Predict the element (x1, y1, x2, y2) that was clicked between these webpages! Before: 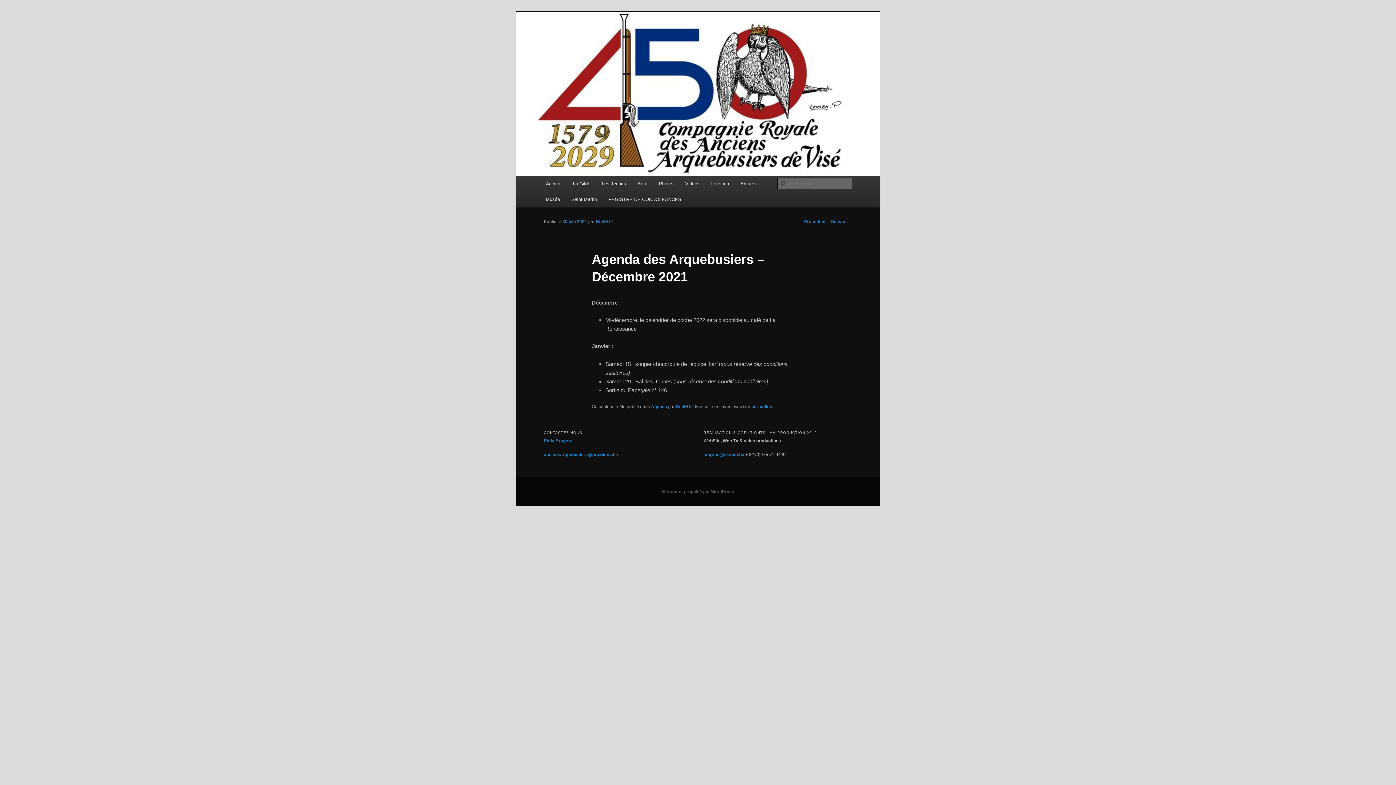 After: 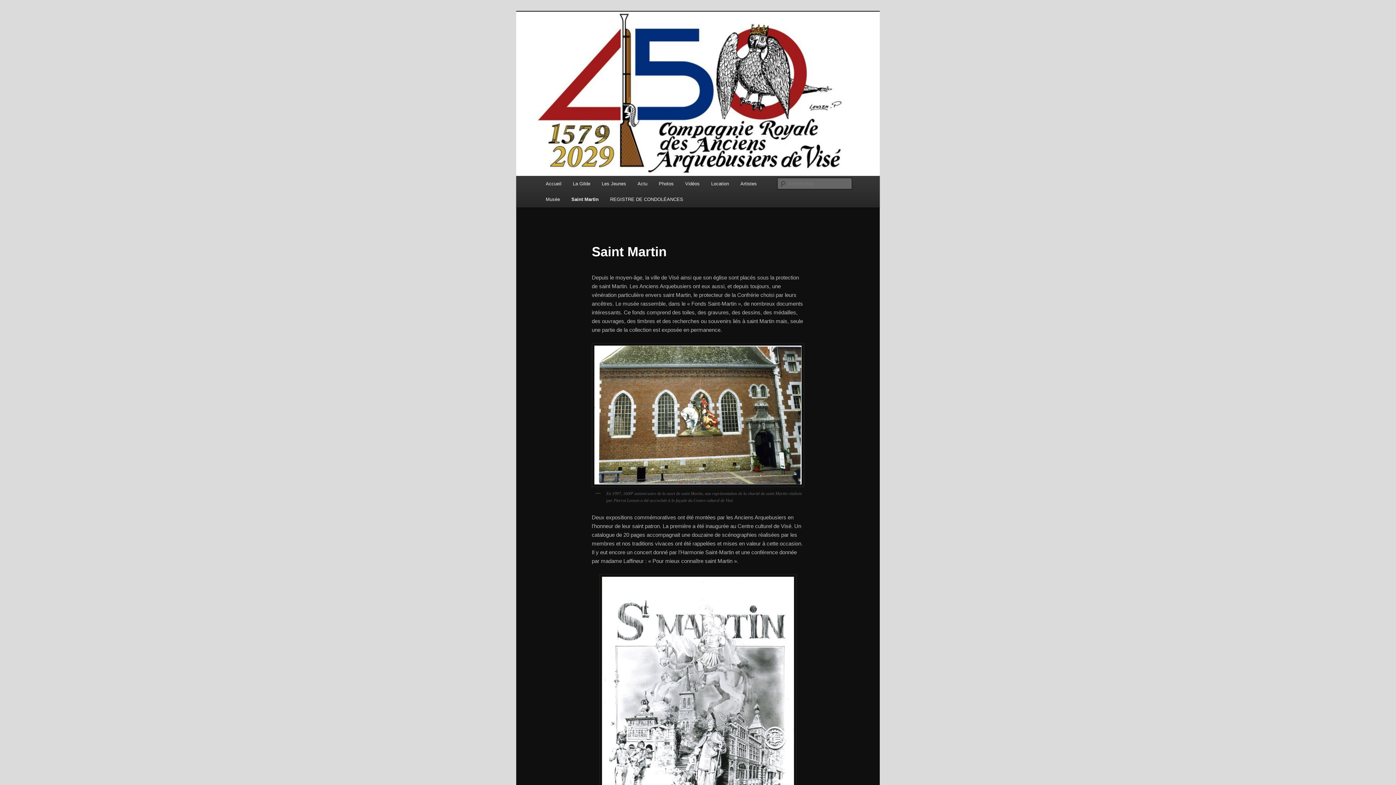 Action: label: Saint Martin bbox: (565, 191, 602, 207)